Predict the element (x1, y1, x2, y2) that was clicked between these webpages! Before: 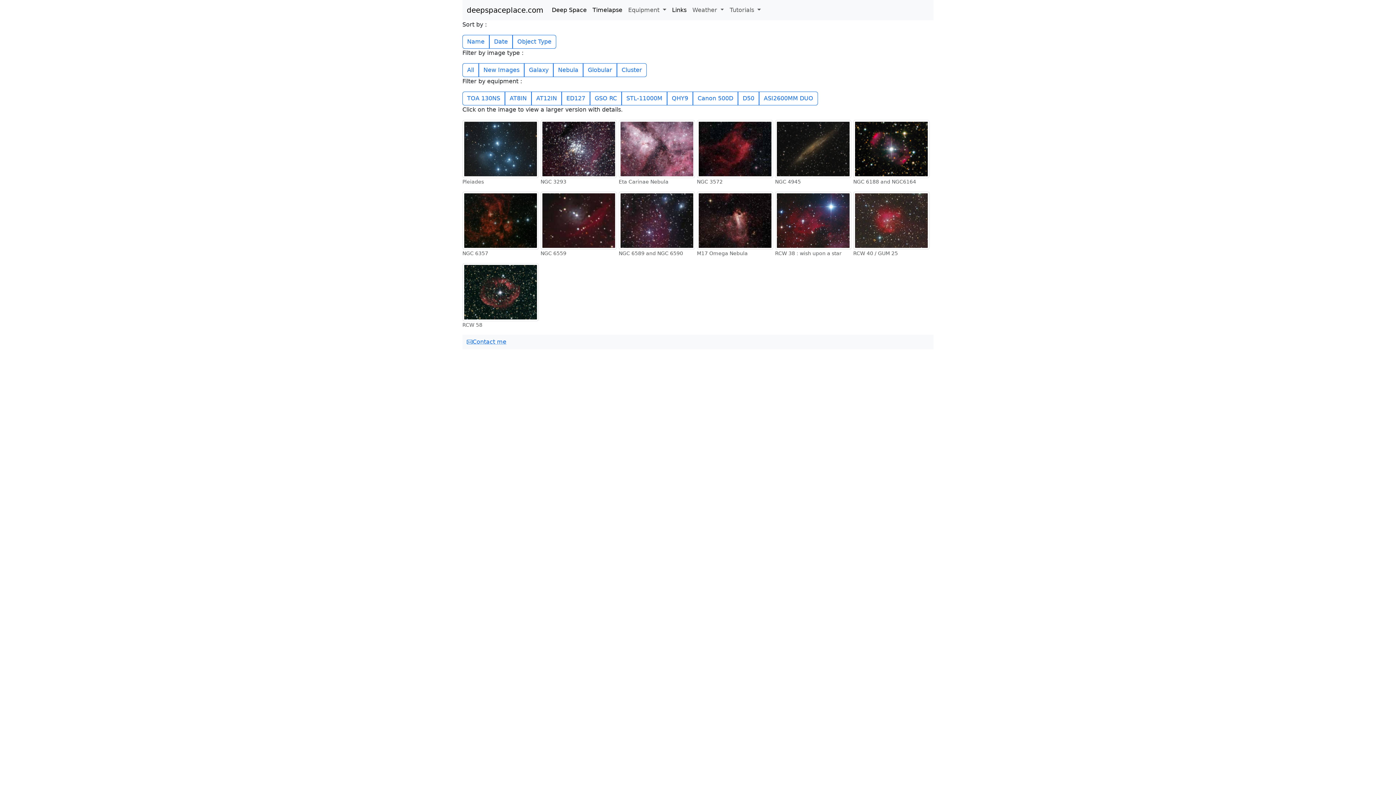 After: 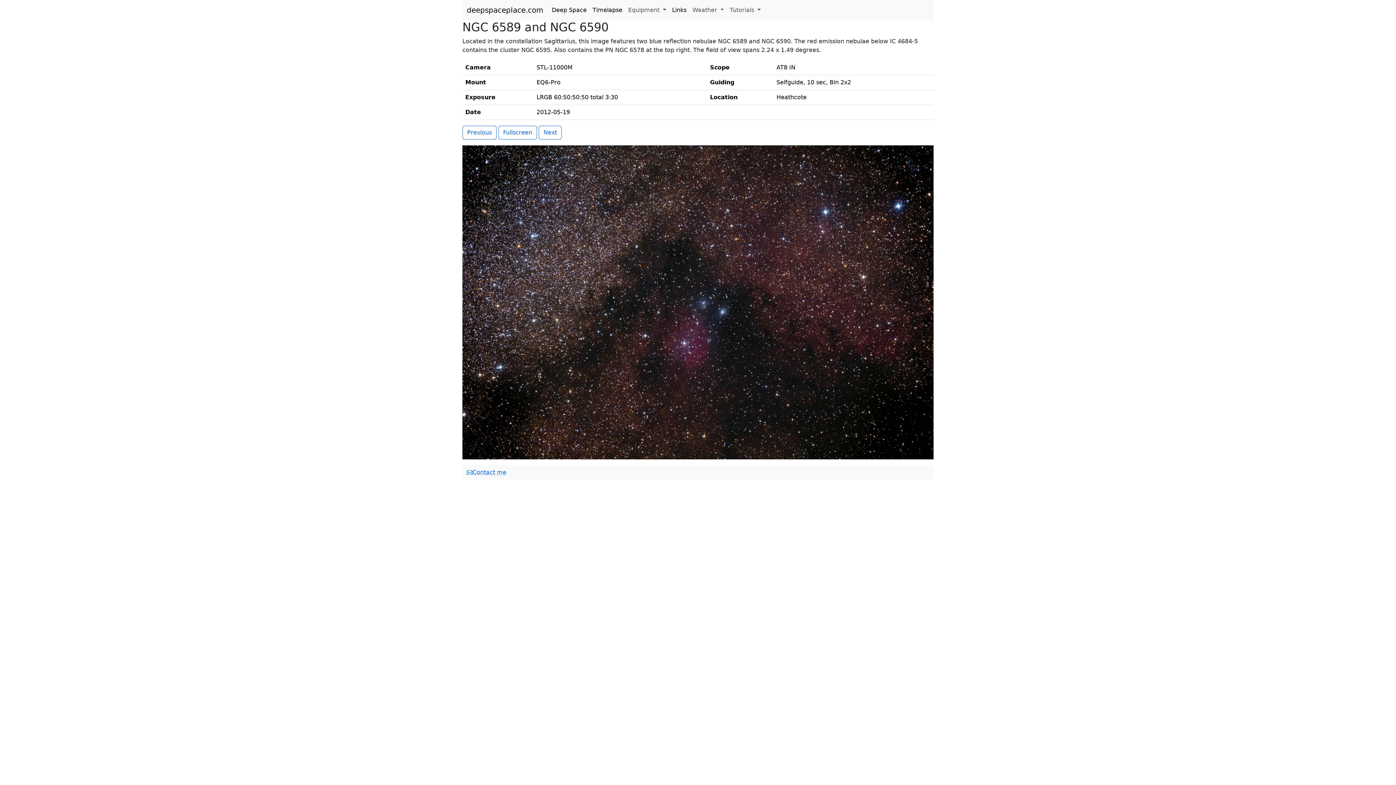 Action: bbox: (618, 216, 695, 223)